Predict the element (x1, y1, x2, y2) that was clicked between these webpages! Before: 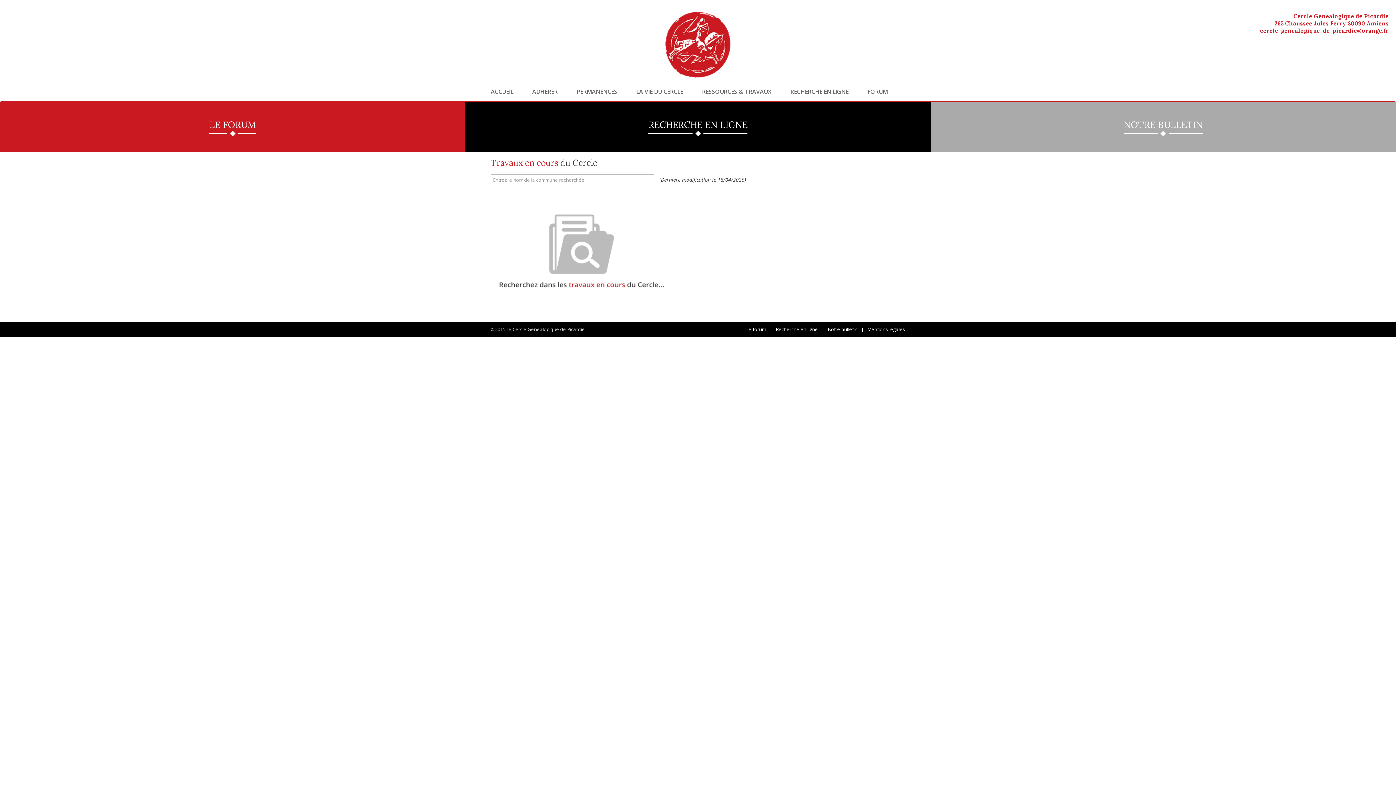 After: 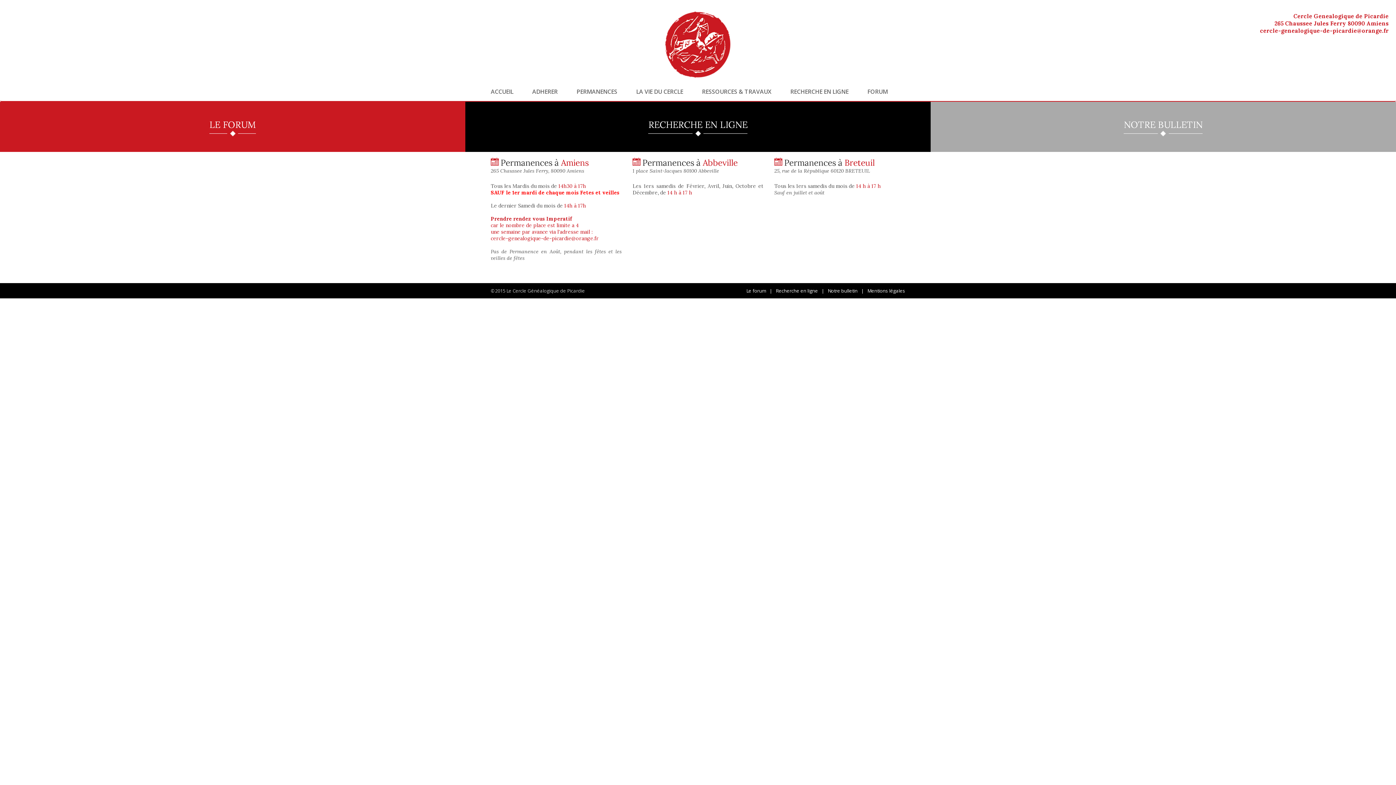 Action: label: PERMANENCES bbox: (567, 88, 626, 94)